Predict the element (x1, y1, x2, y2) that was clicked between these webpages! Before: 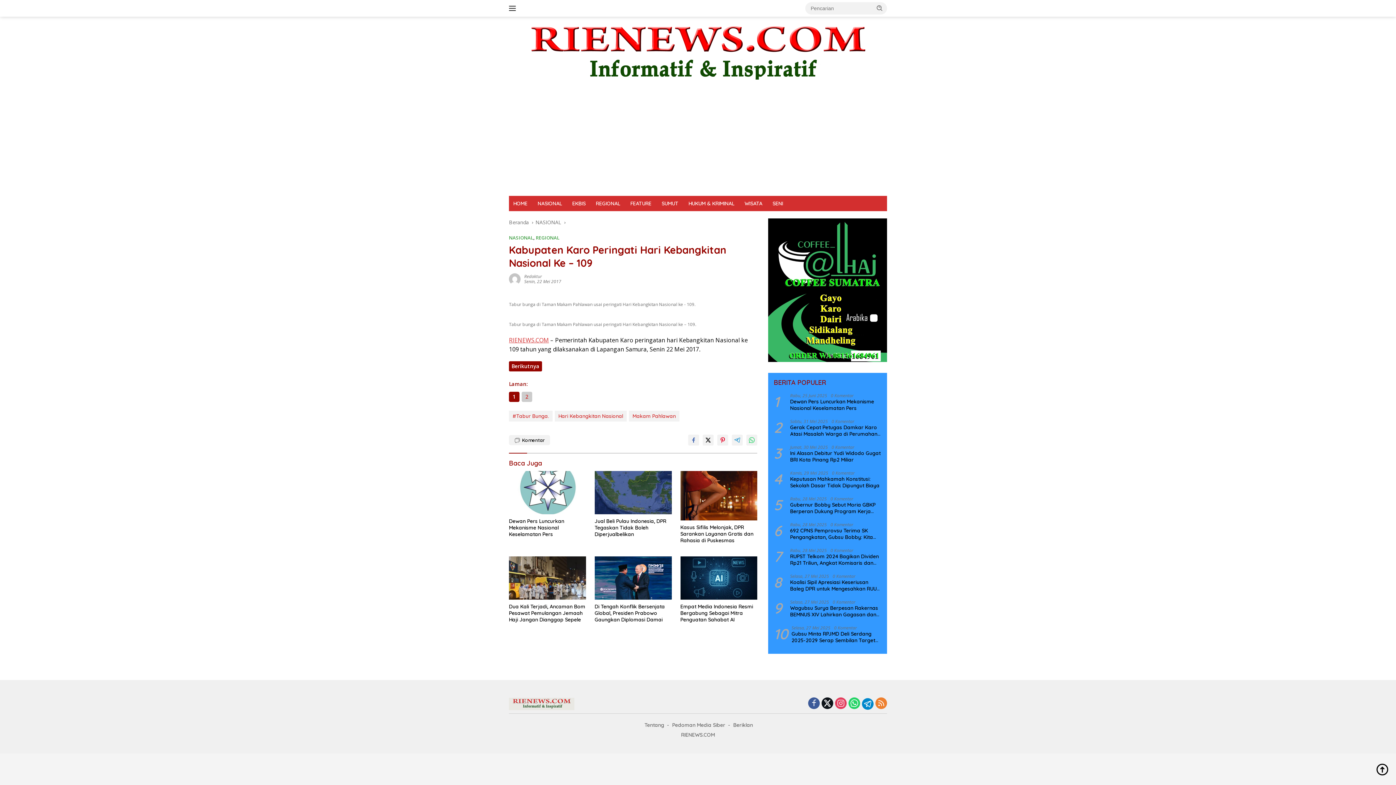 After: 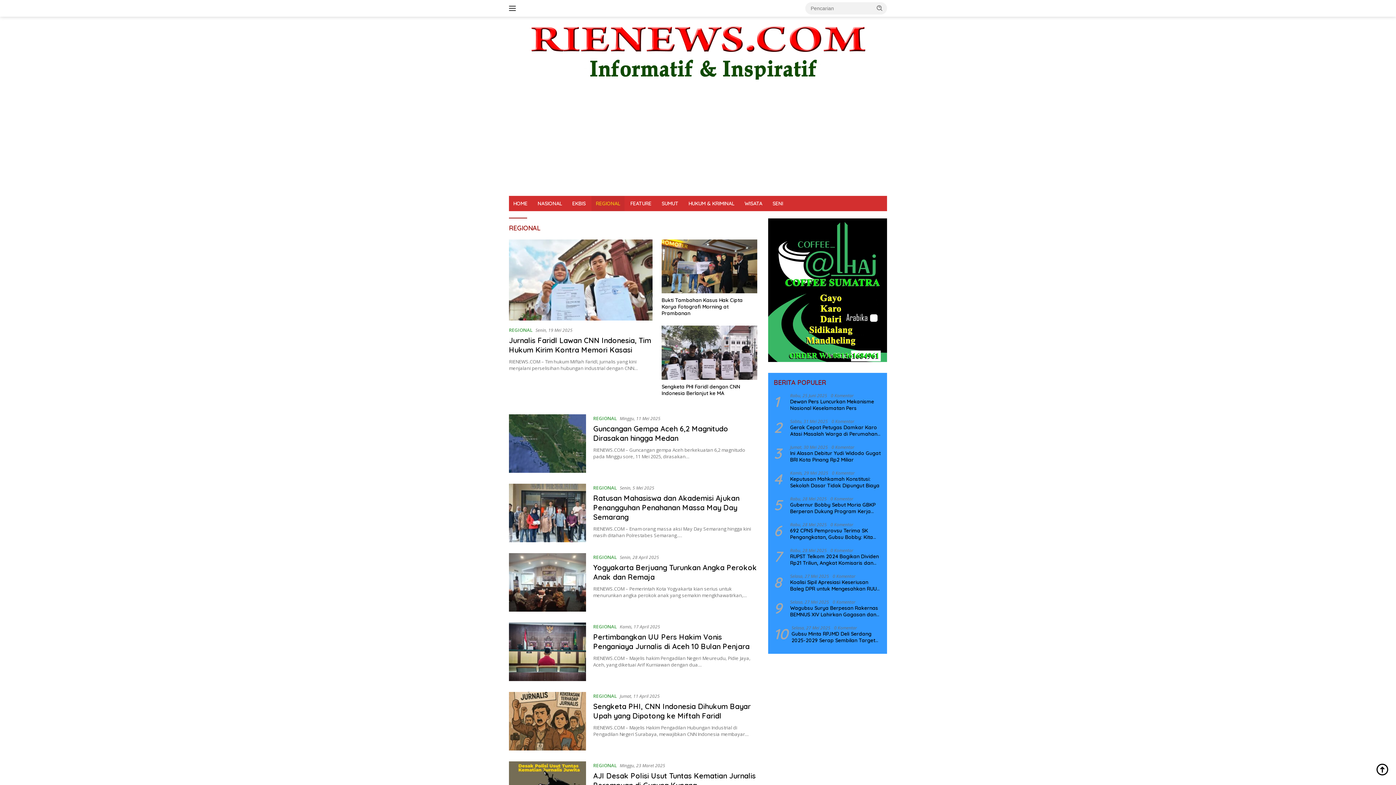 Action: label: REGIONAL bbox: (591, 196, 624, 211)